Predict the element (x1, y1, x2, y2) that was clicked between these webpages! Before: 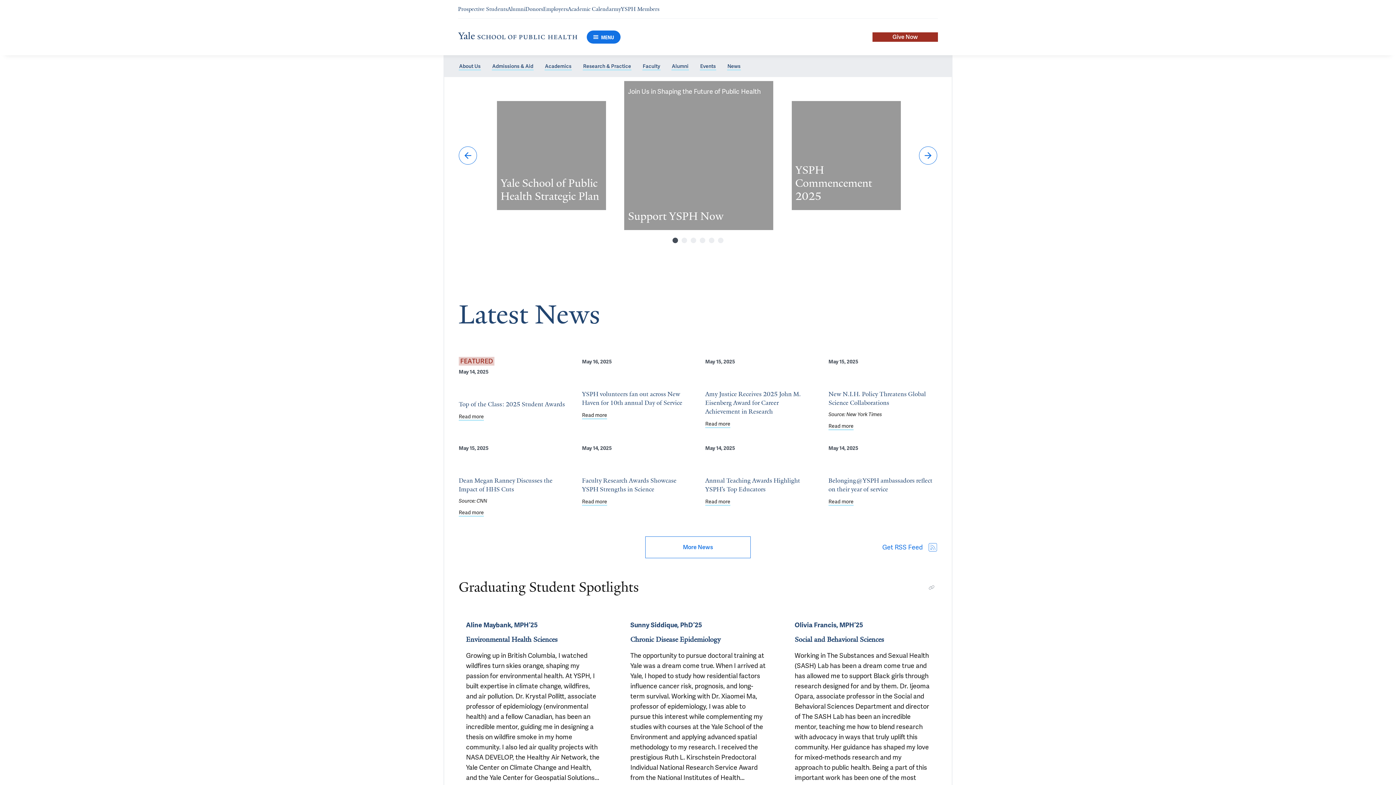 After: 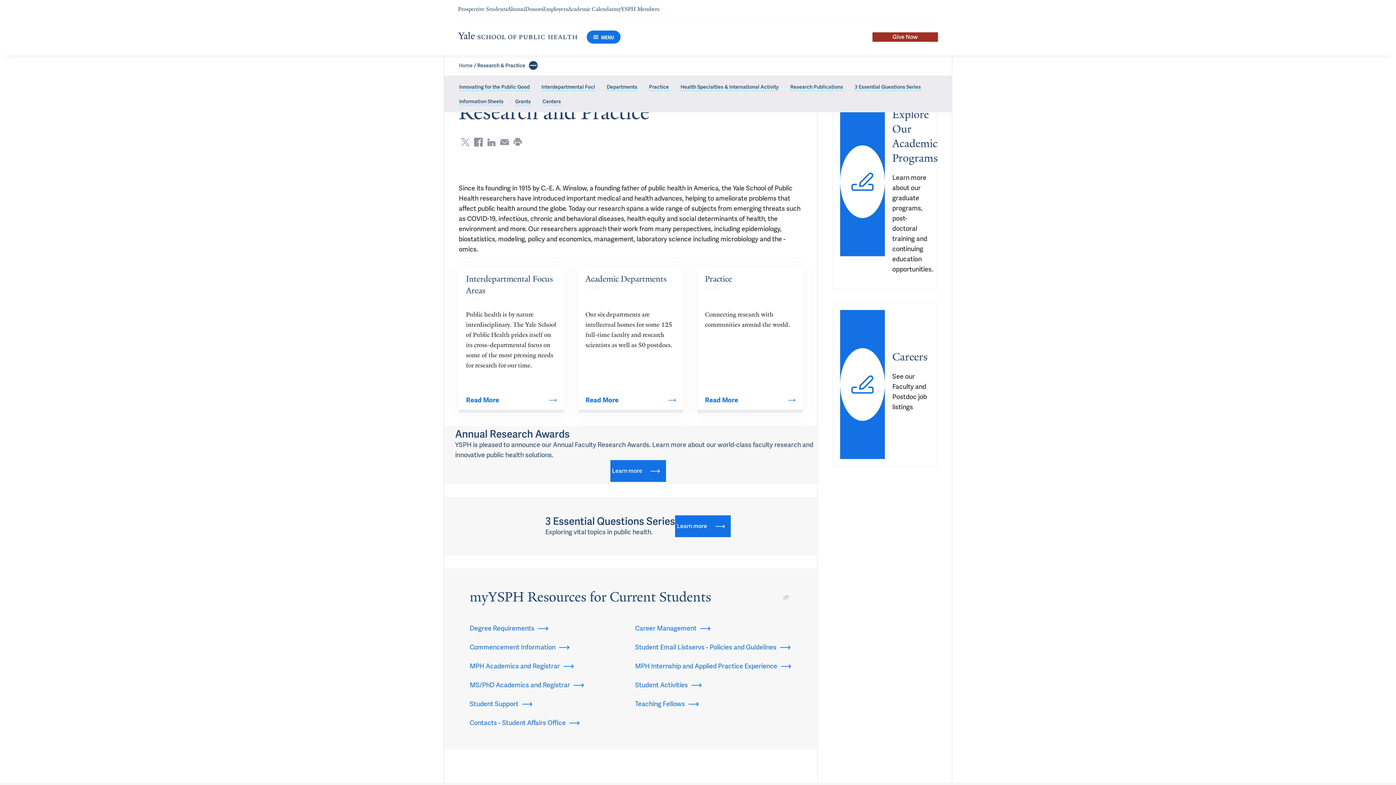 Action: label: Research & Practice bbox: (582, 62, 631, 70)